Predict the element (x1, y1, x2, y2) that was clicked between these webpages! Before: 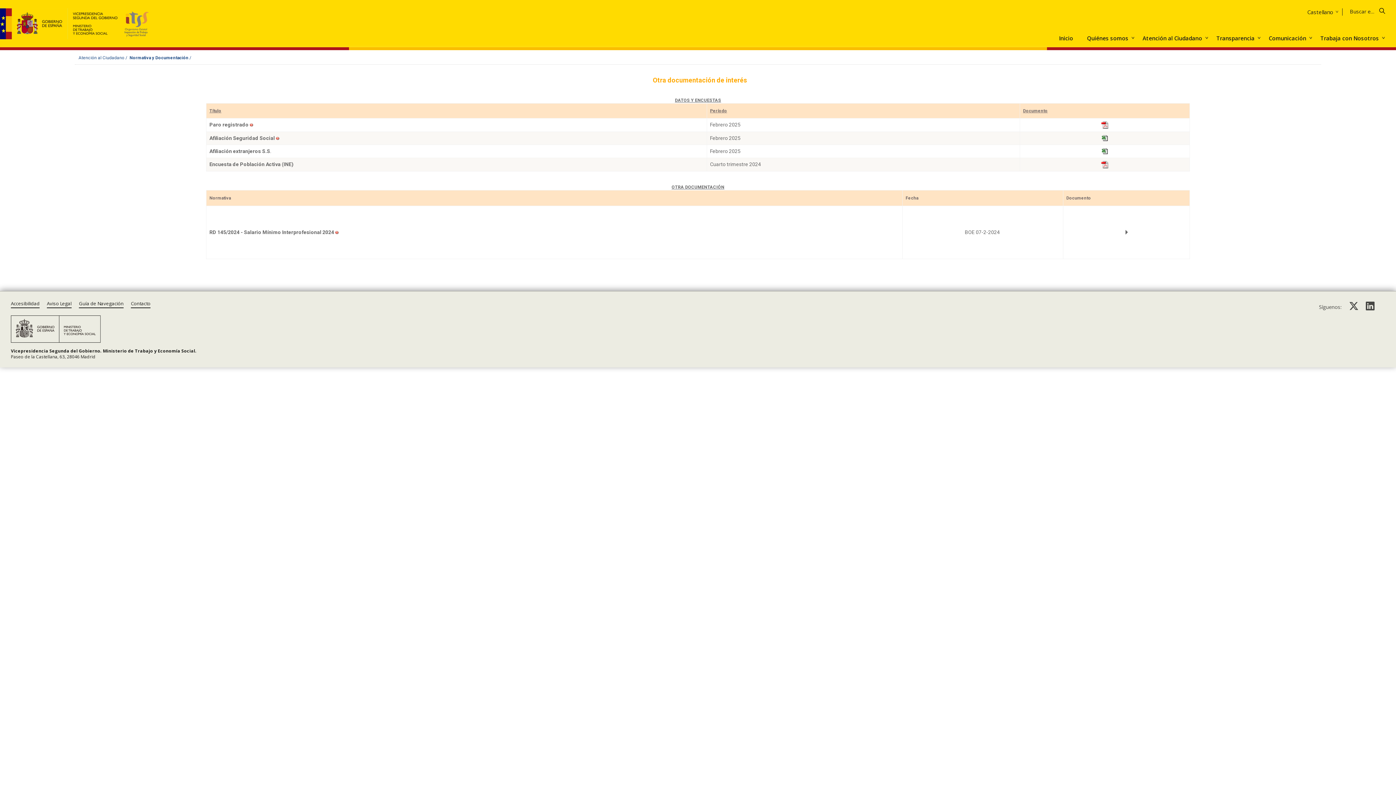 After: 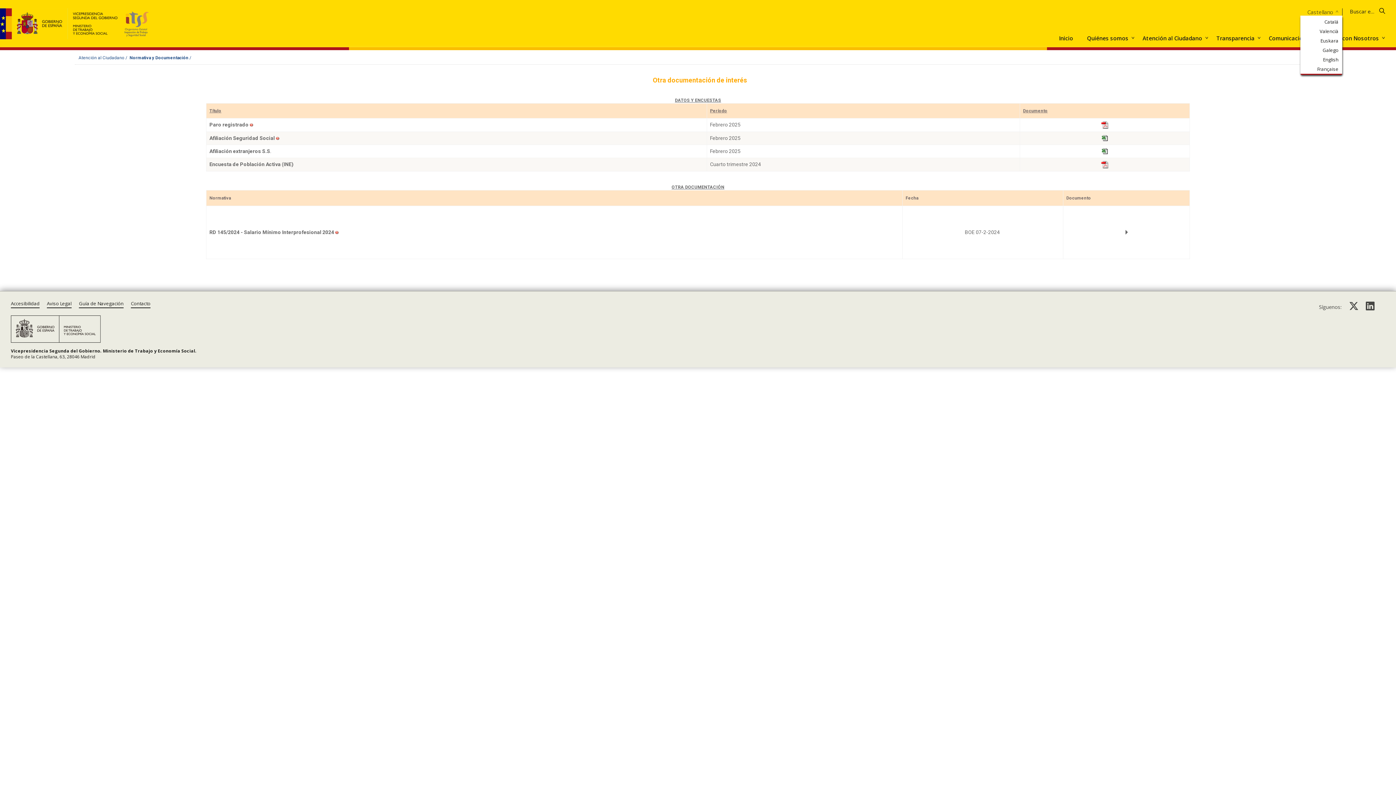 Action: label: Castellano bbox: (1296, 8, 1338, 16)